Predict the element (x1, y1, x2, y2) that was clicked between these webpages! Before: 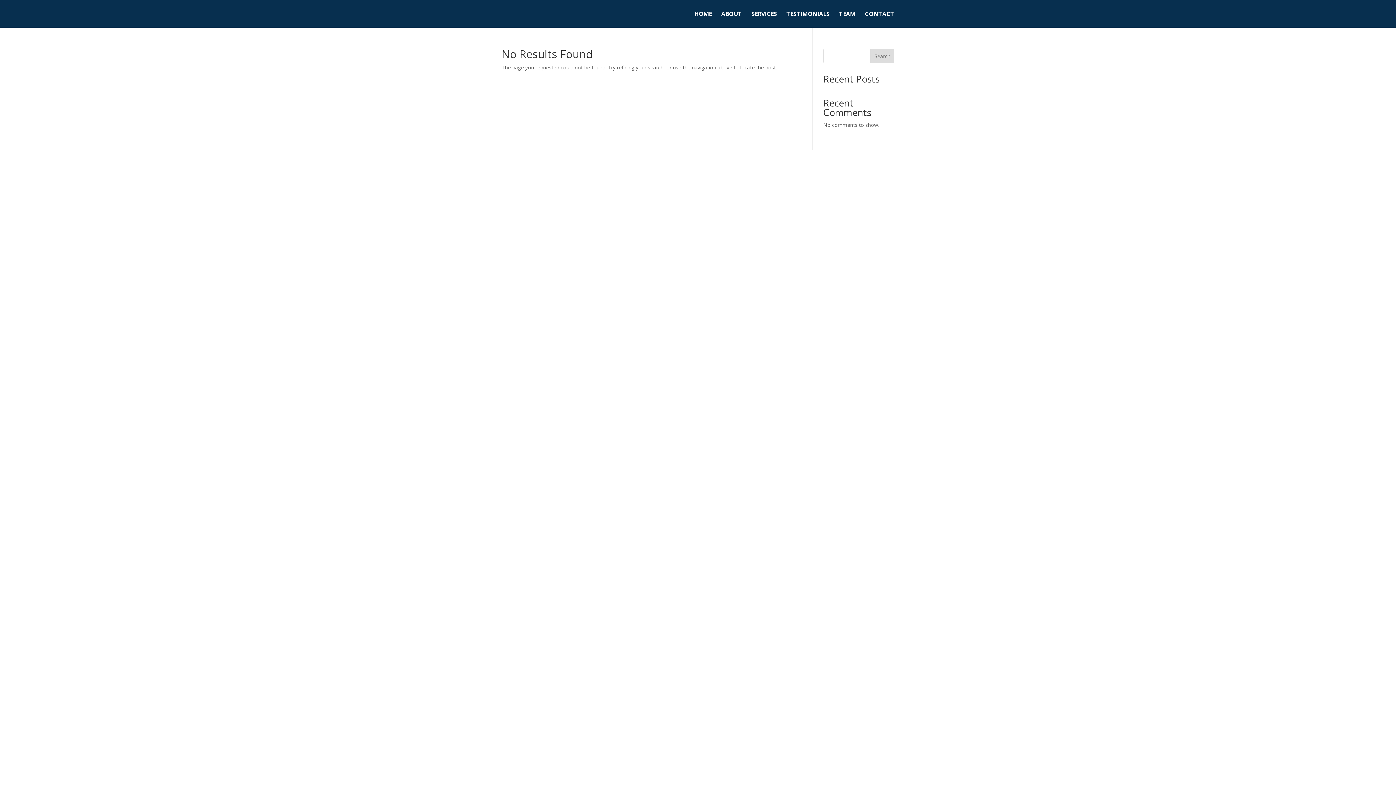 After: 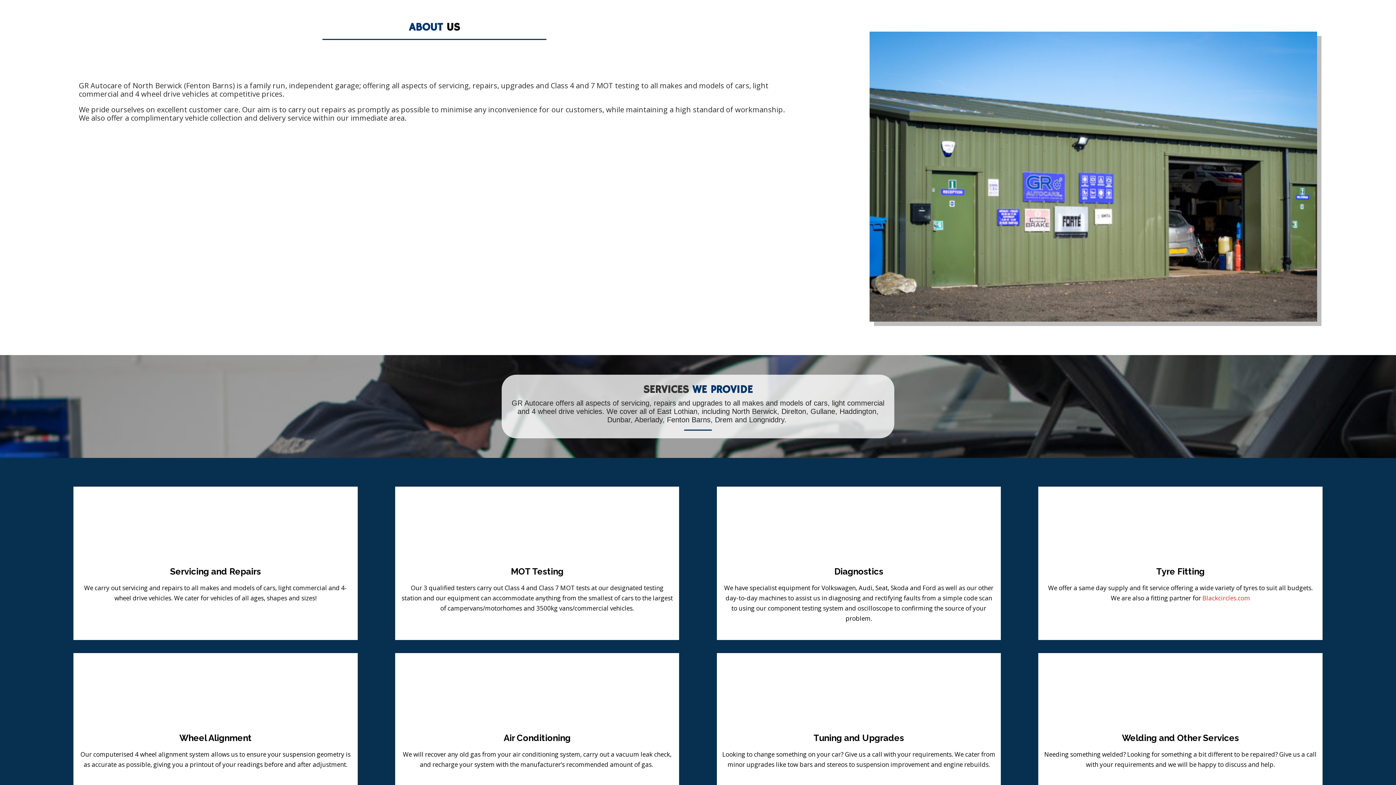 Action: label: ABOUT bbox: (721, 11, 742, 27)